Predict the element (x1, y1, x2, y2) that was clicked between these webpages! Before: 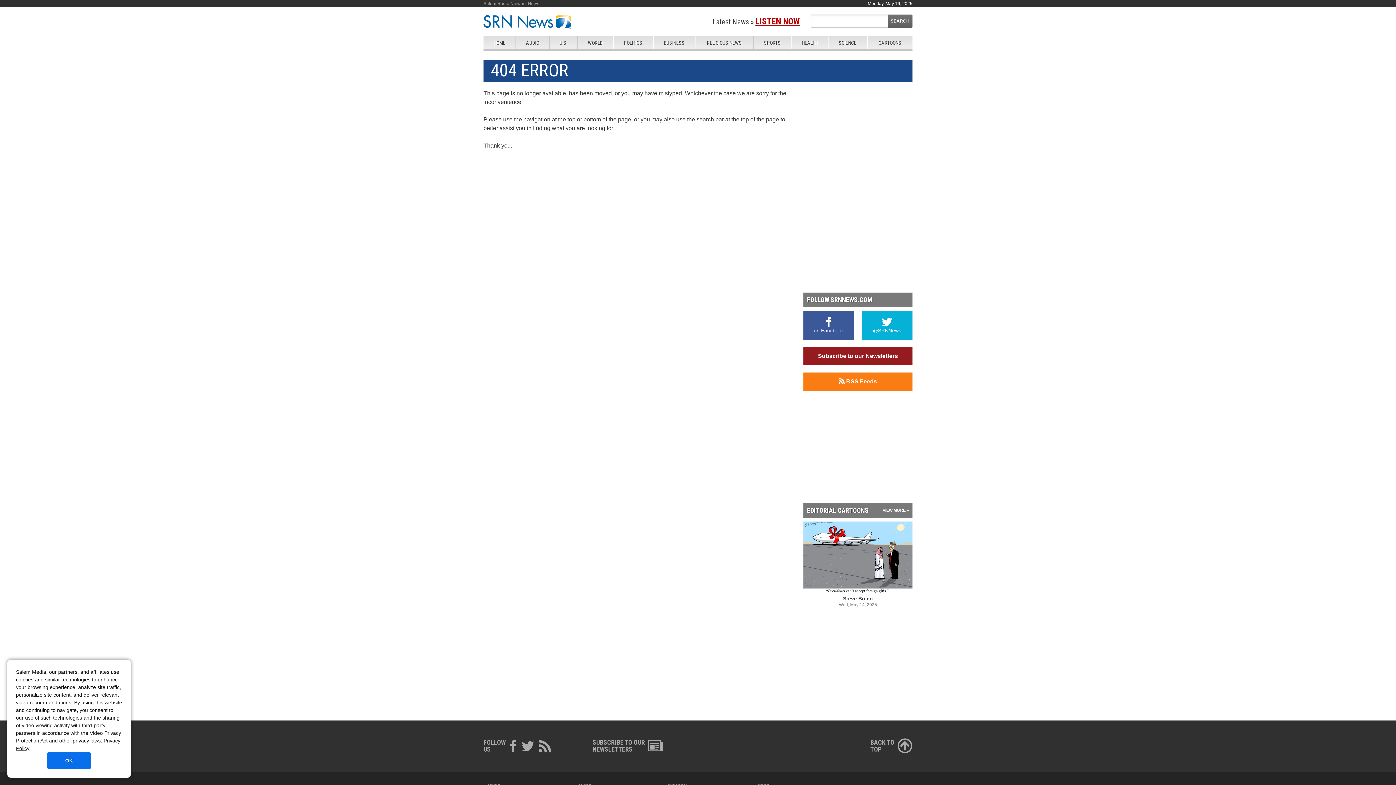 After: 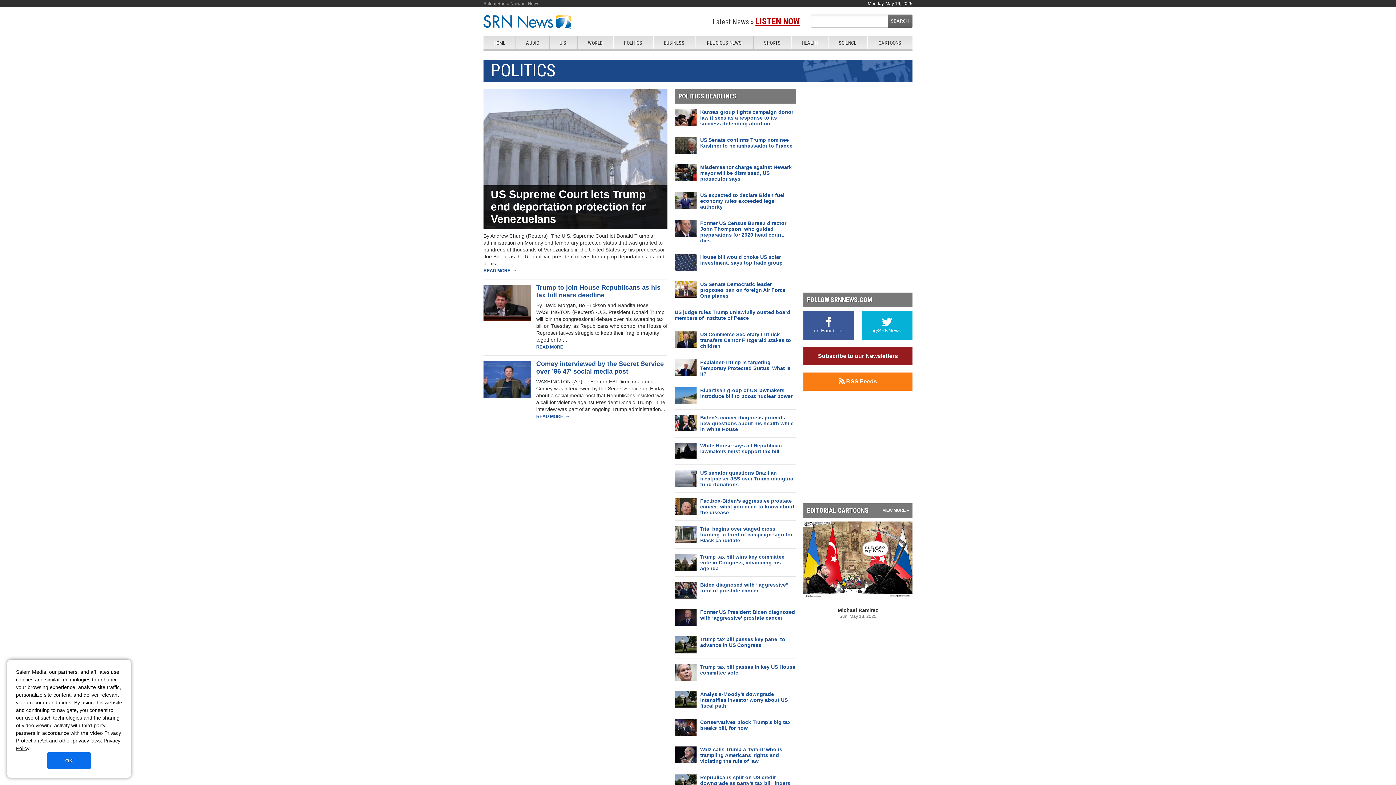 Action: bbox: (613, 36, 653, 49) label: POLITICS